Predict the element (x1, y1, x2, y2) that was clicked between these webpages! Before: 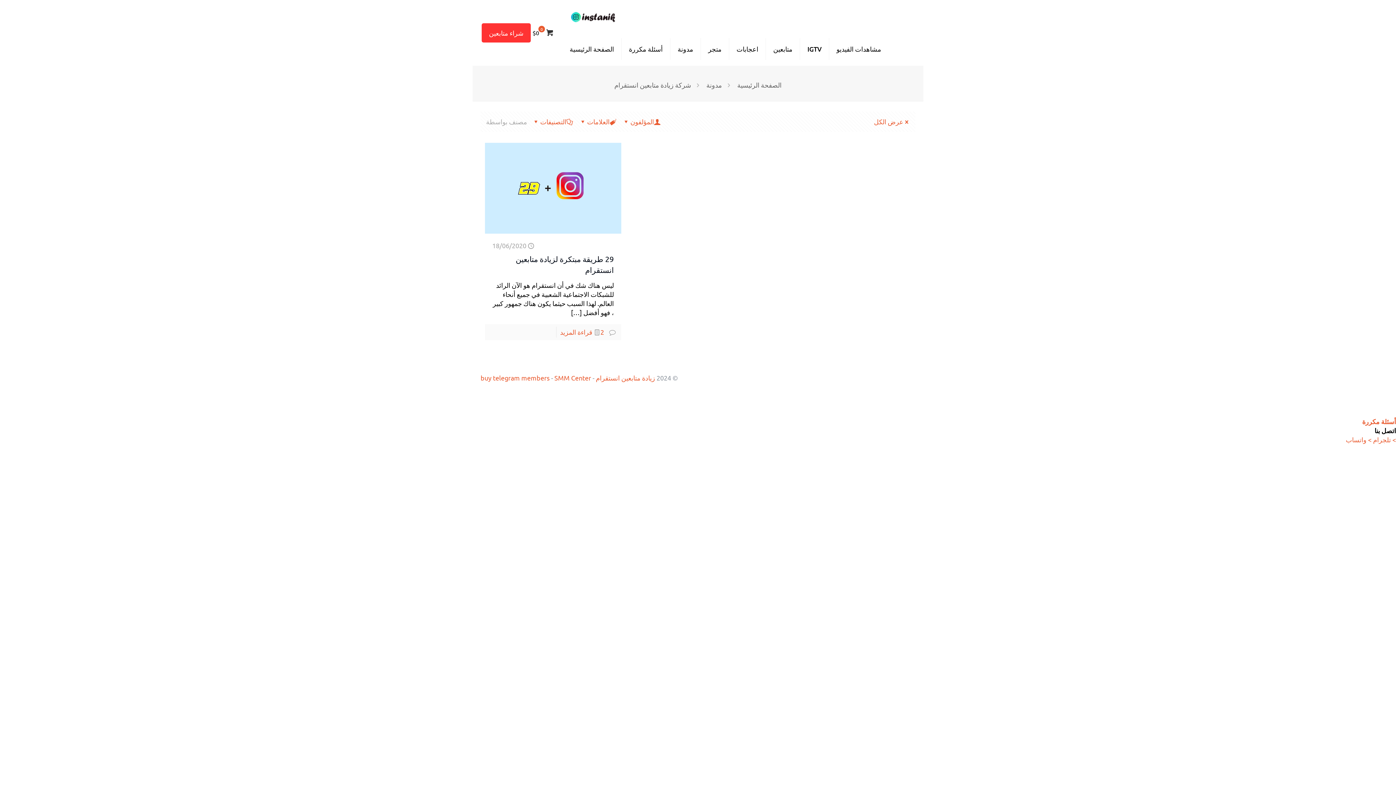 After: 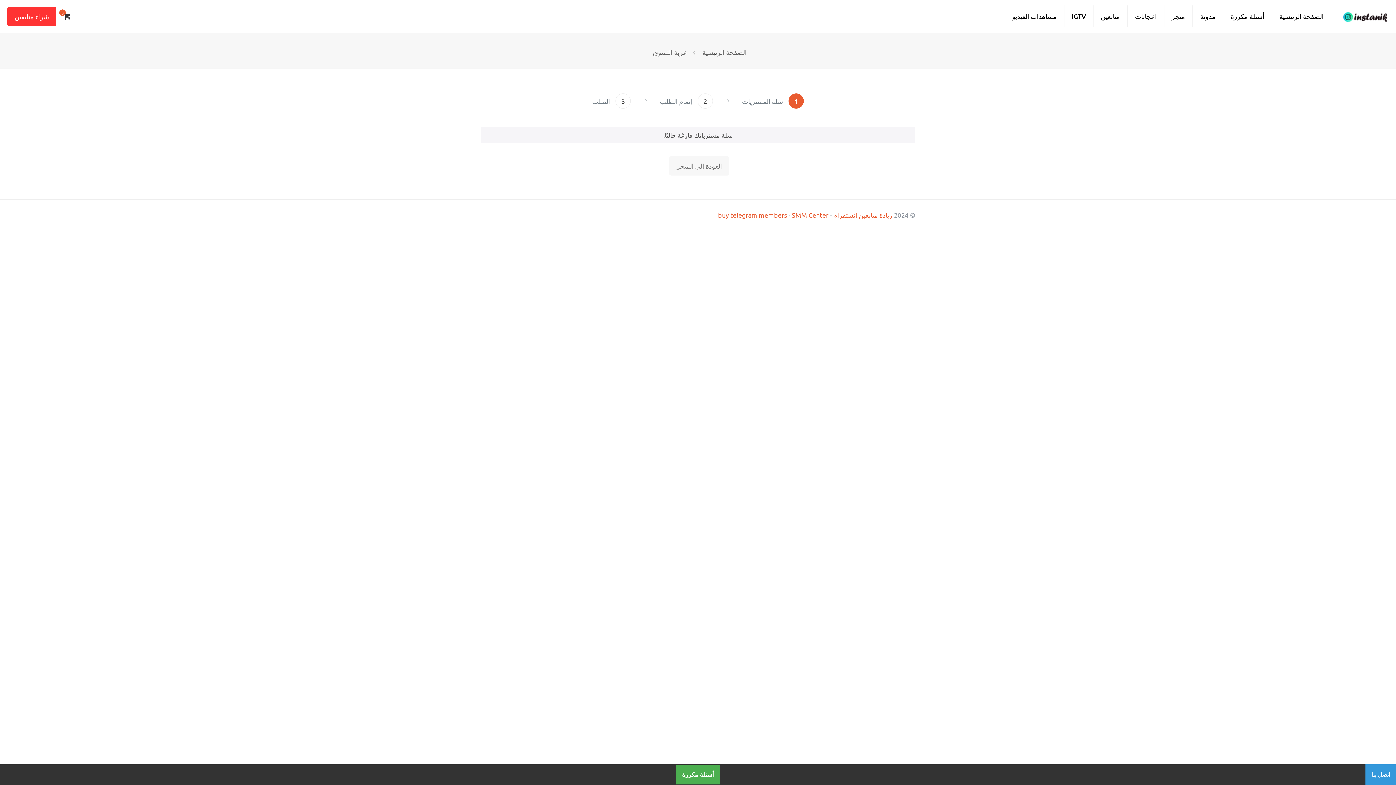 Action: label: 0

$0 bbox: (532, 29, 553, 36)